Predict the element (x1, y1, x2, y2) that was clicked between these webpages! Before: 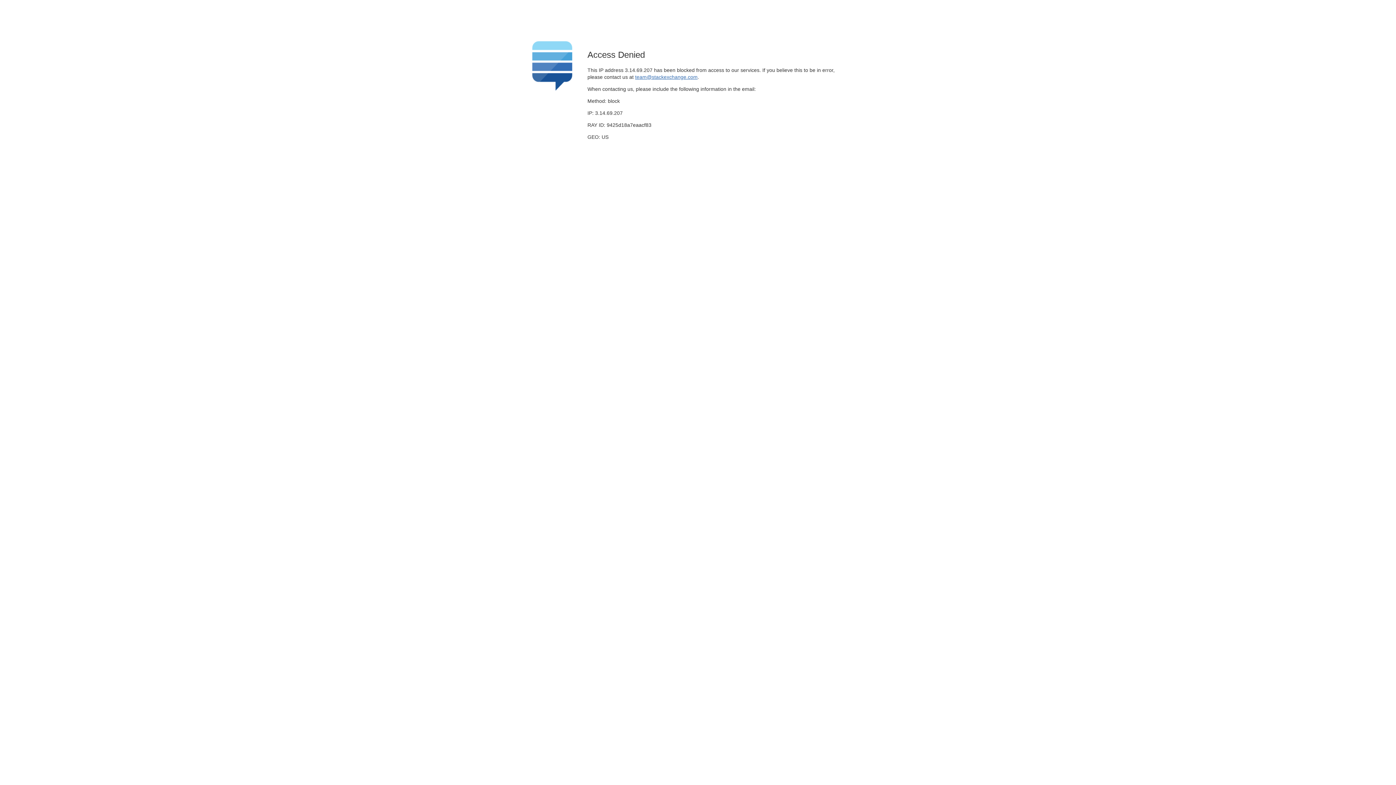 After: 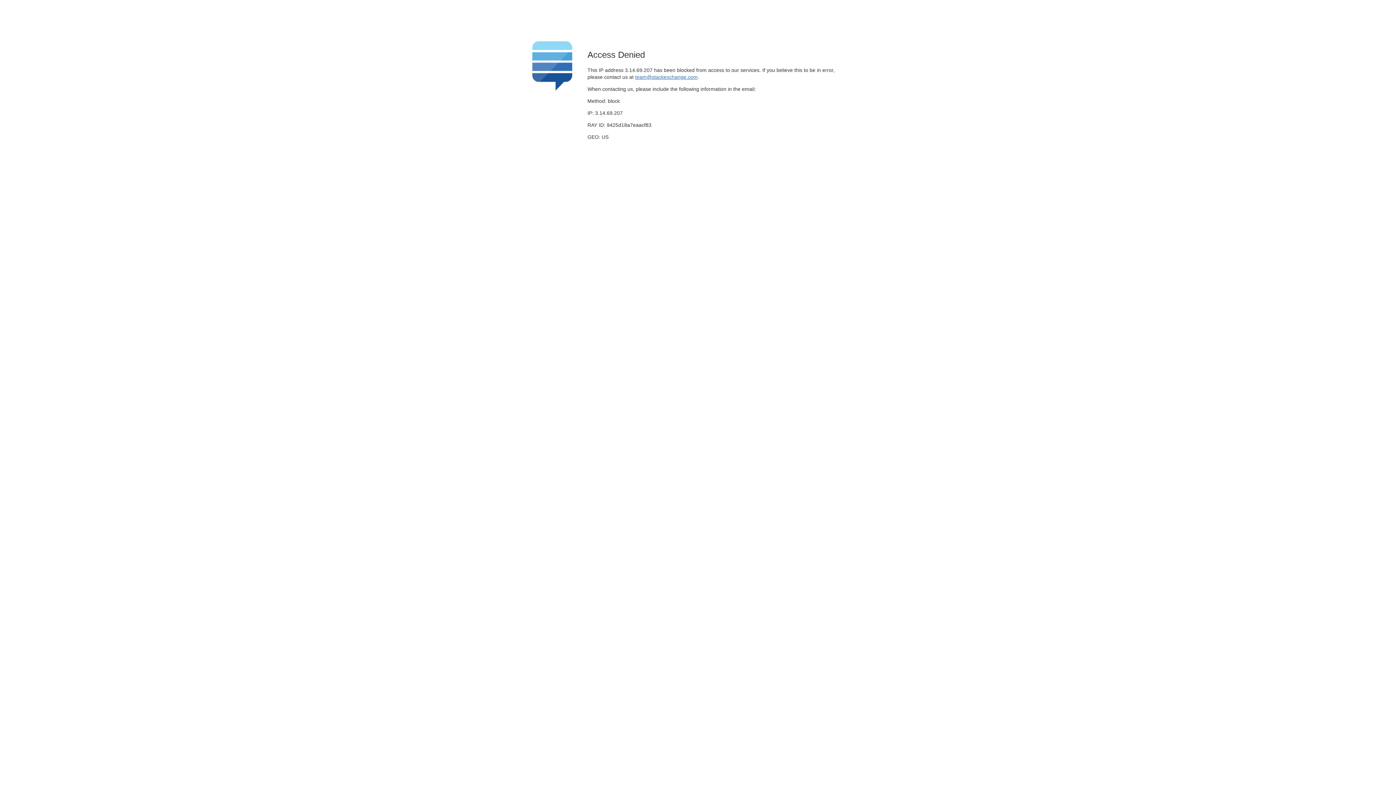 Action: bbox: (635, 74, 697, 79) label: team@stackexchange.com